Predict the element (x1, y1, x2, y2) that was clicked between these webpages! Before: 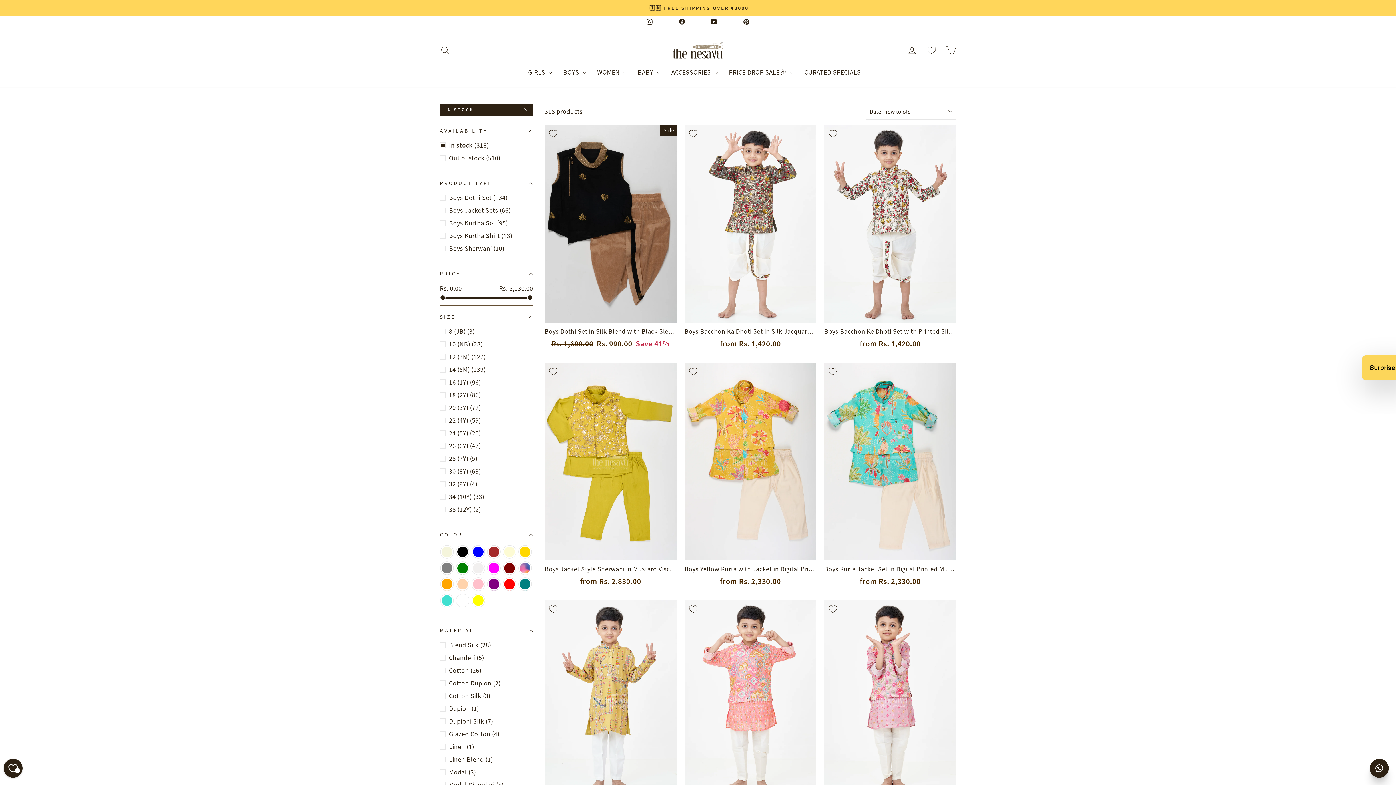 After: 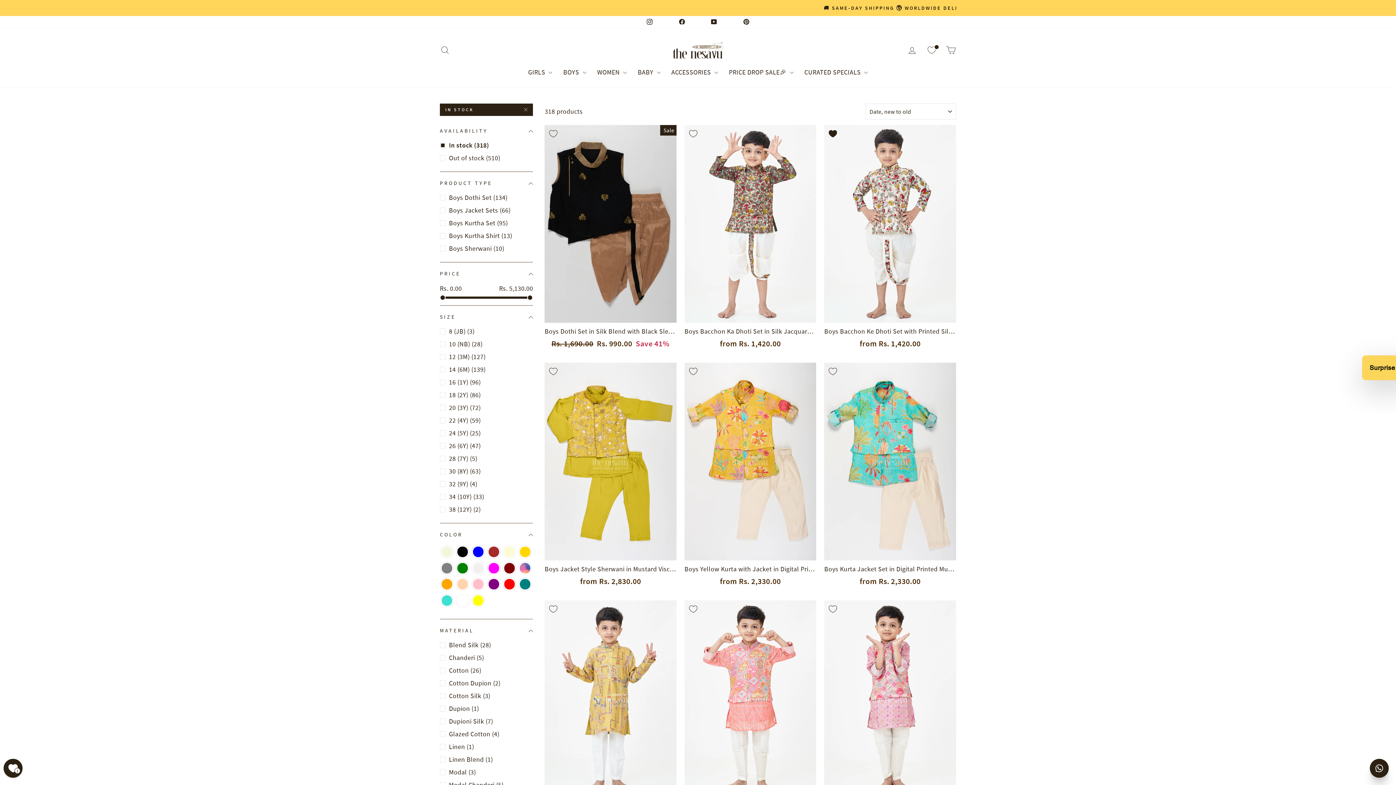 Action: bbox: (824, 125, 841, 142) label: Add to Wishlist